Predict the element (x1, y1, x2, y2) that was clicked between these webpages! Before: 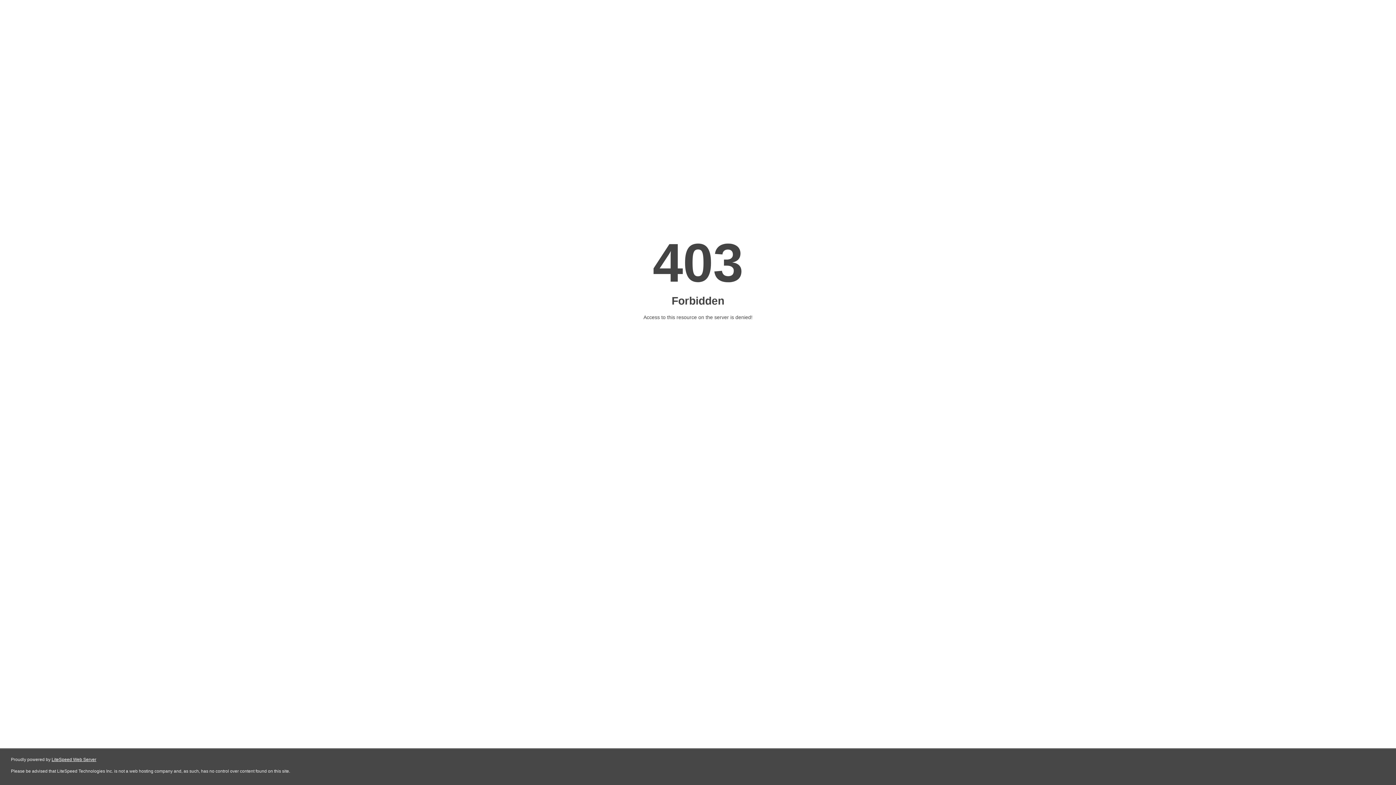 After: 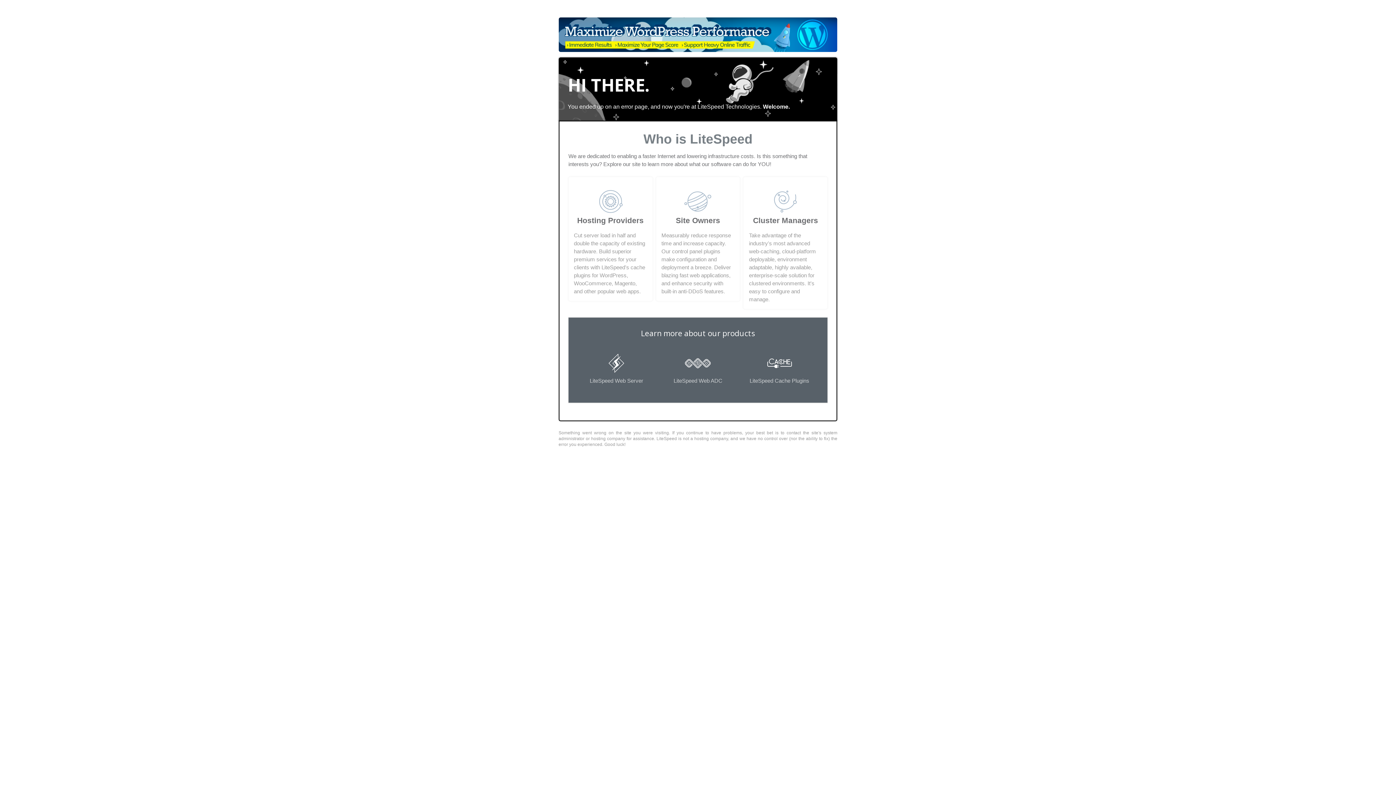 Action: label: LiteSpeed Web Server bbox: (51, 757, 96, 762)